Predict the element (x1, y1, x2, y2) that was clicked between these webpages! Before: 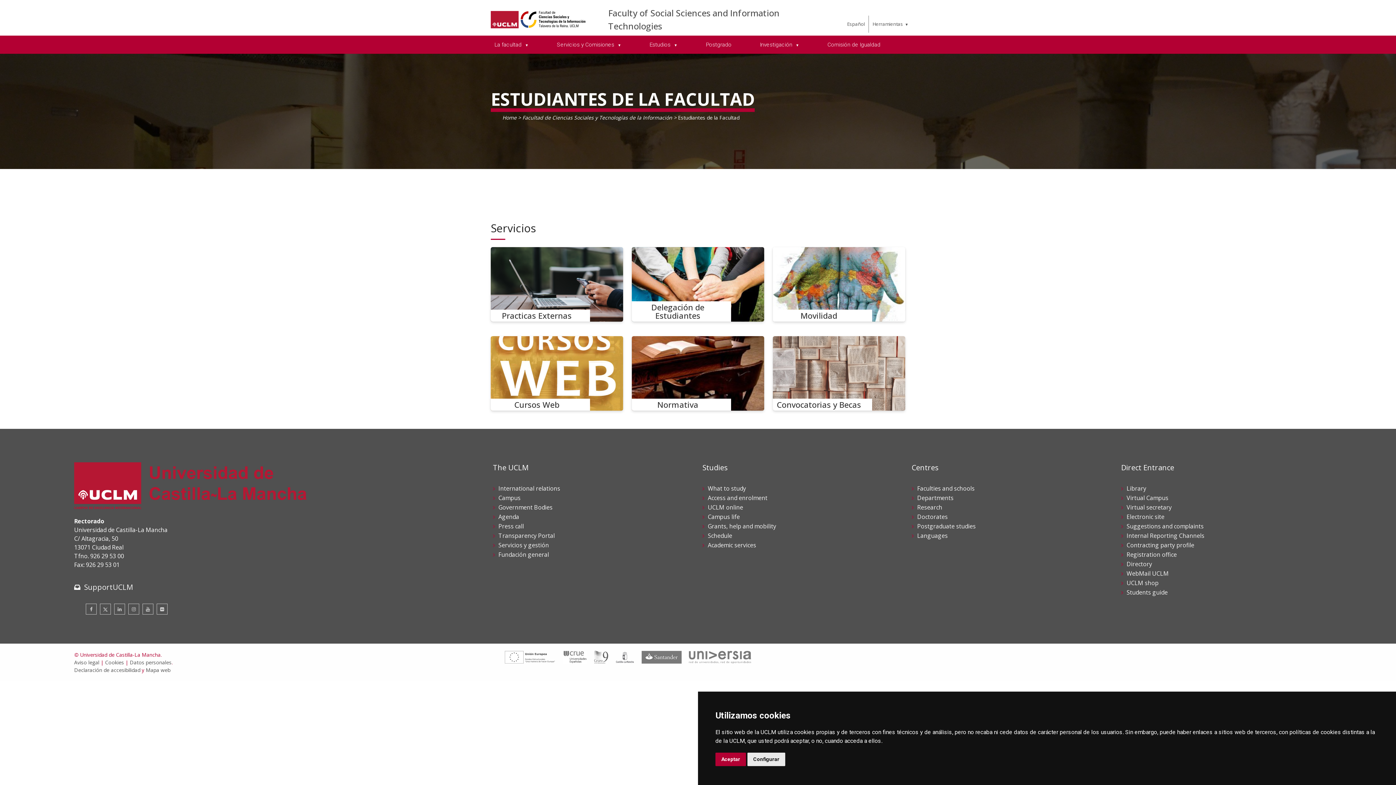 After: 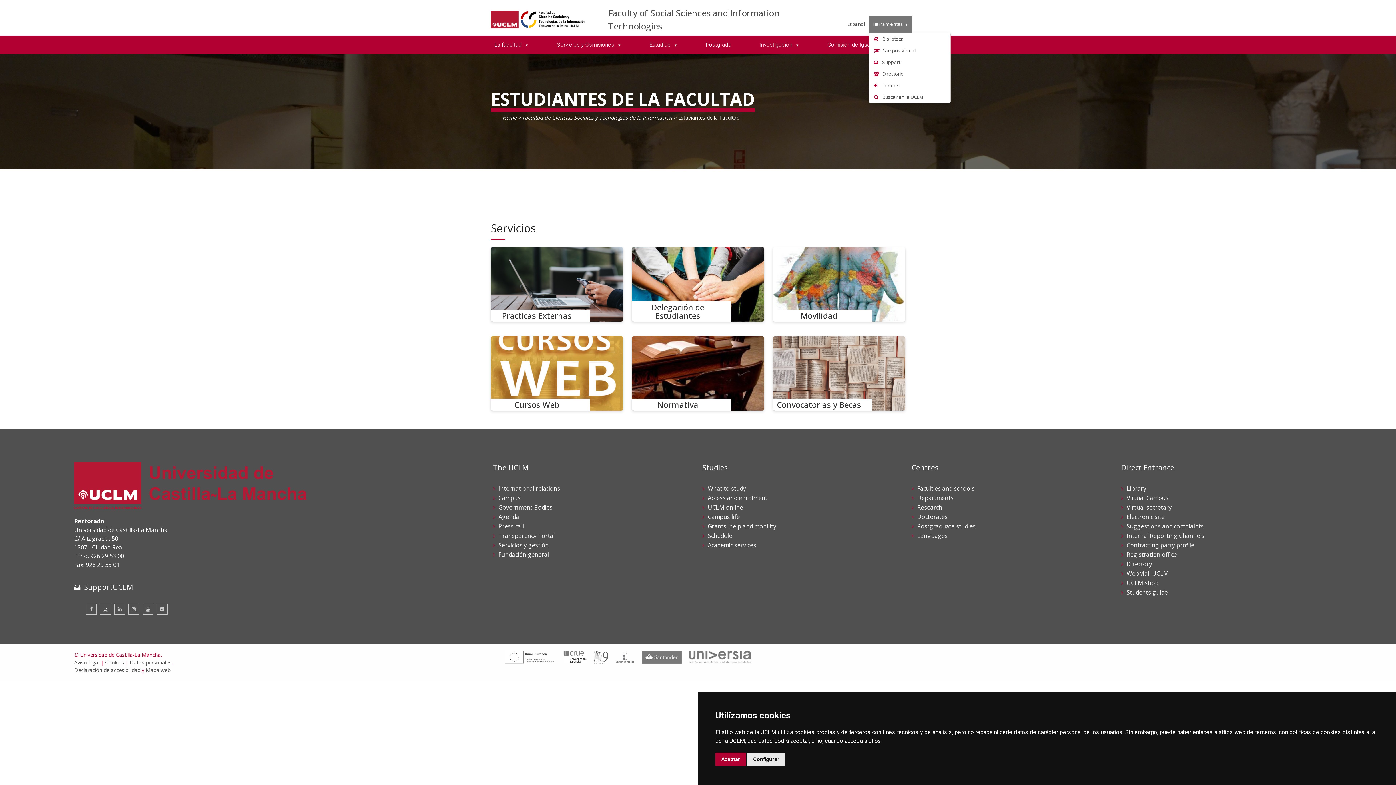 Action: label: Herramientas bbox: (869, 15, 912, 32)